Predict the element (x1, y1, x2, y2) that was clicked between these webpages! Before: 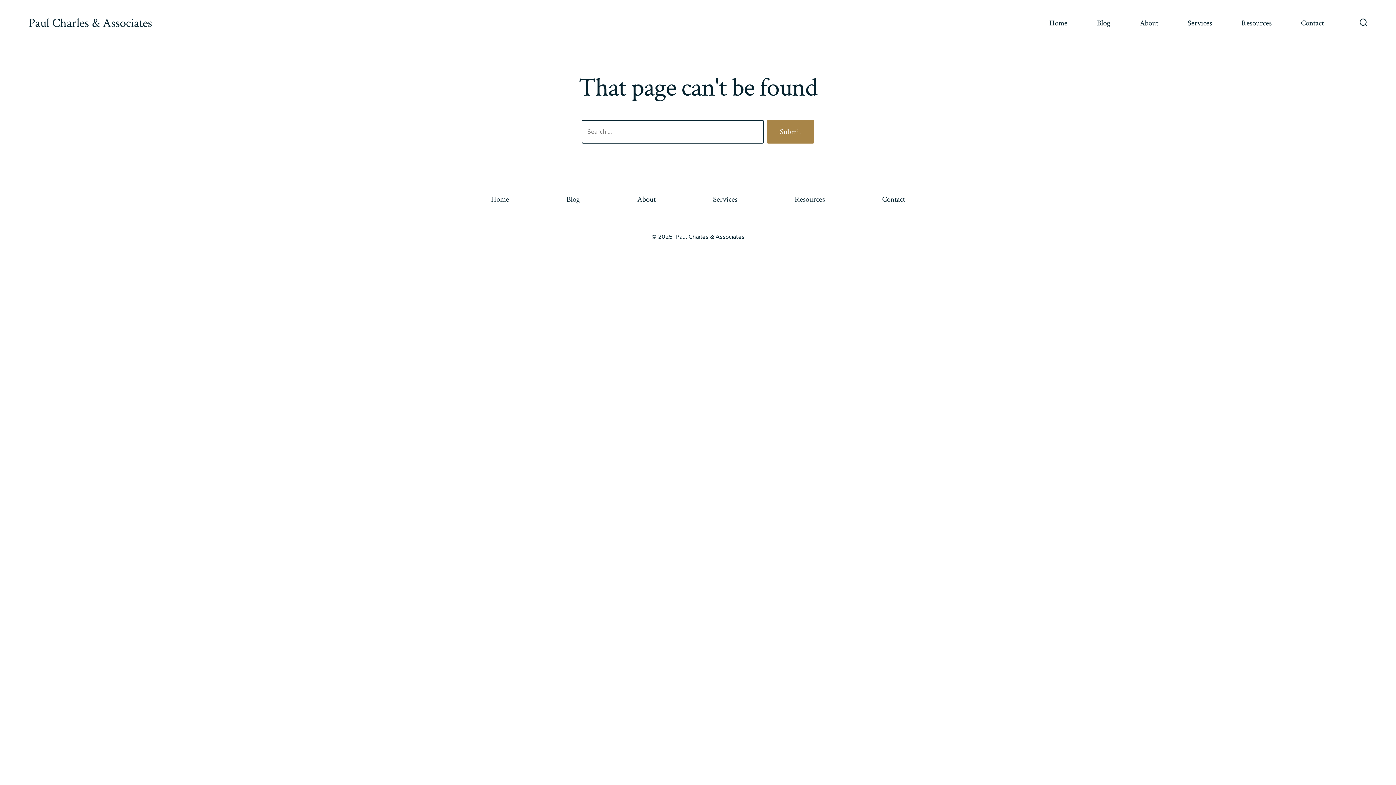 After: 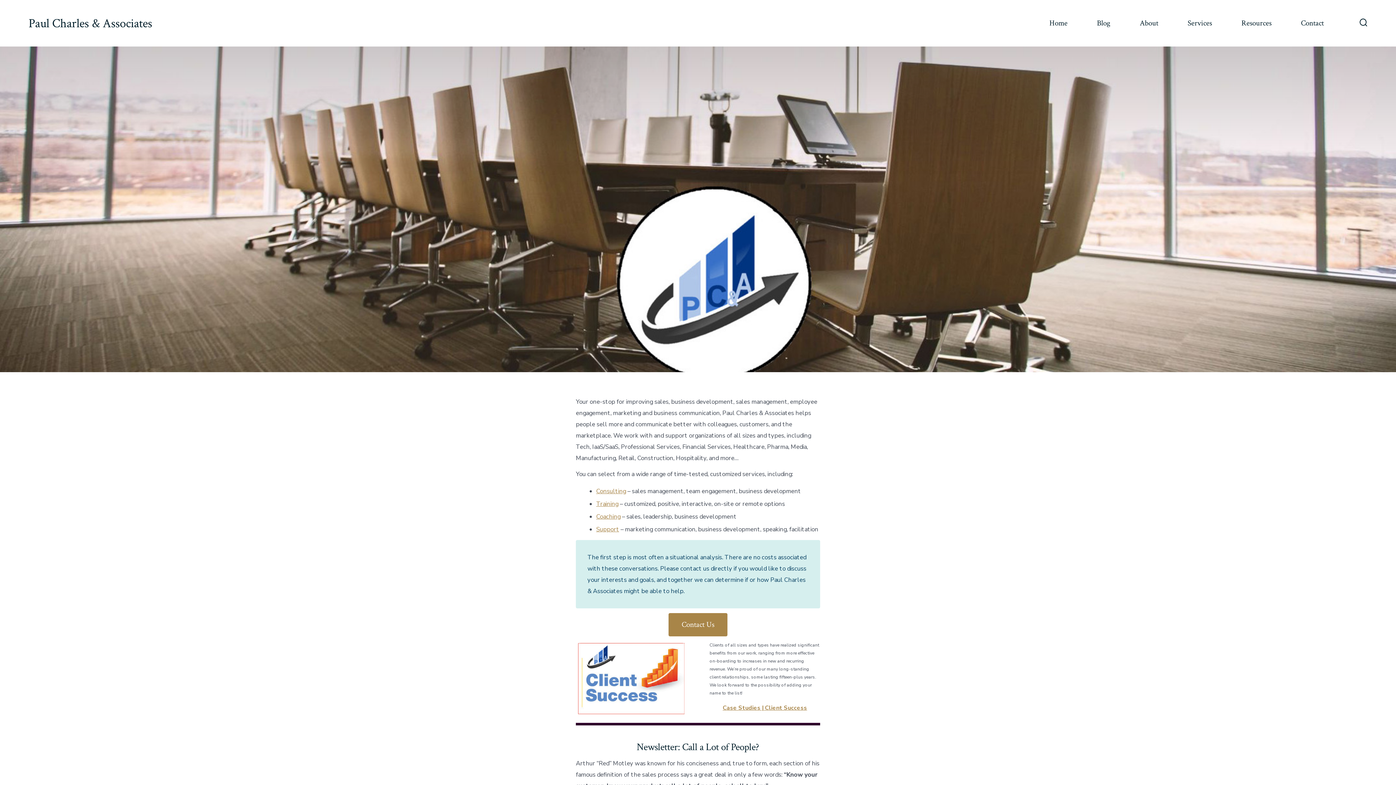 Action: label: Home bbox: (1049, 16, 1067, 30)